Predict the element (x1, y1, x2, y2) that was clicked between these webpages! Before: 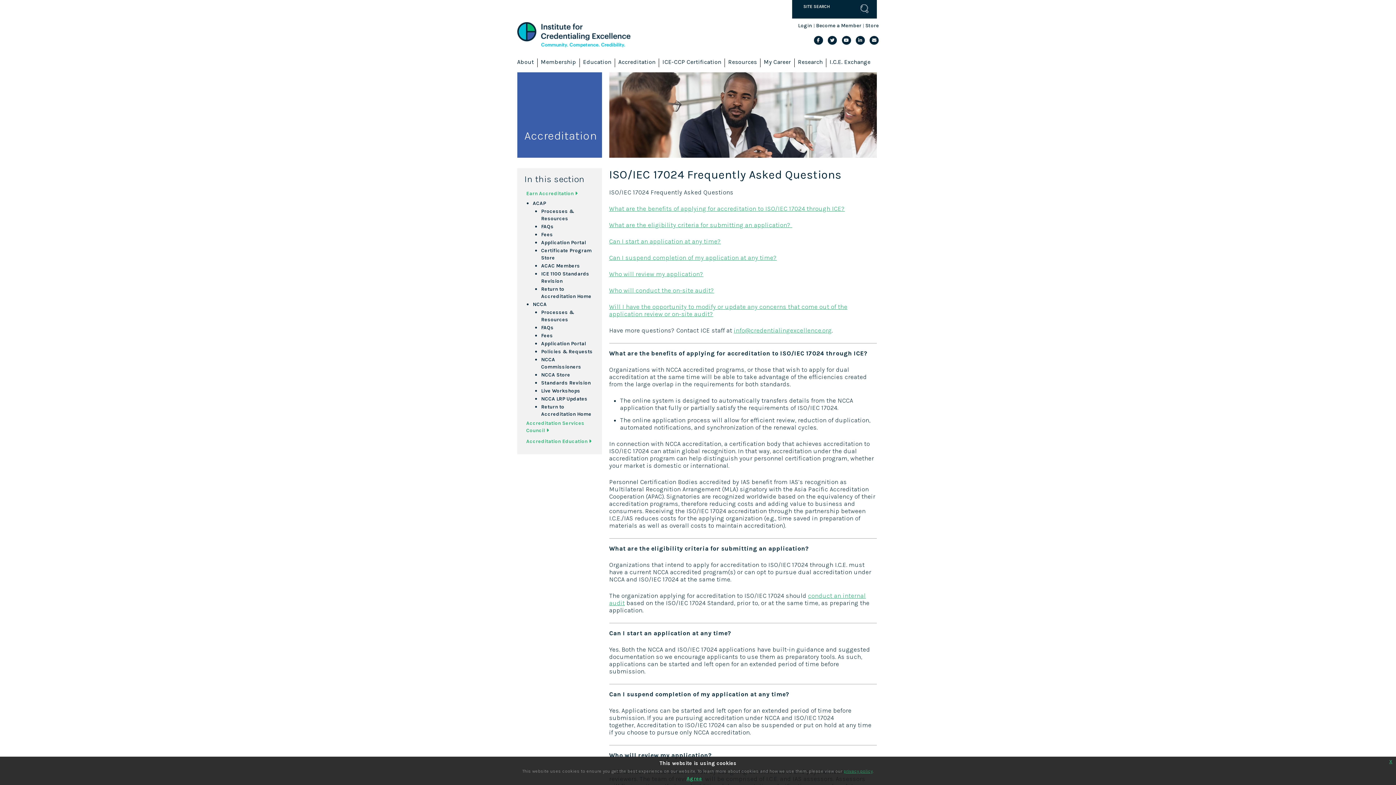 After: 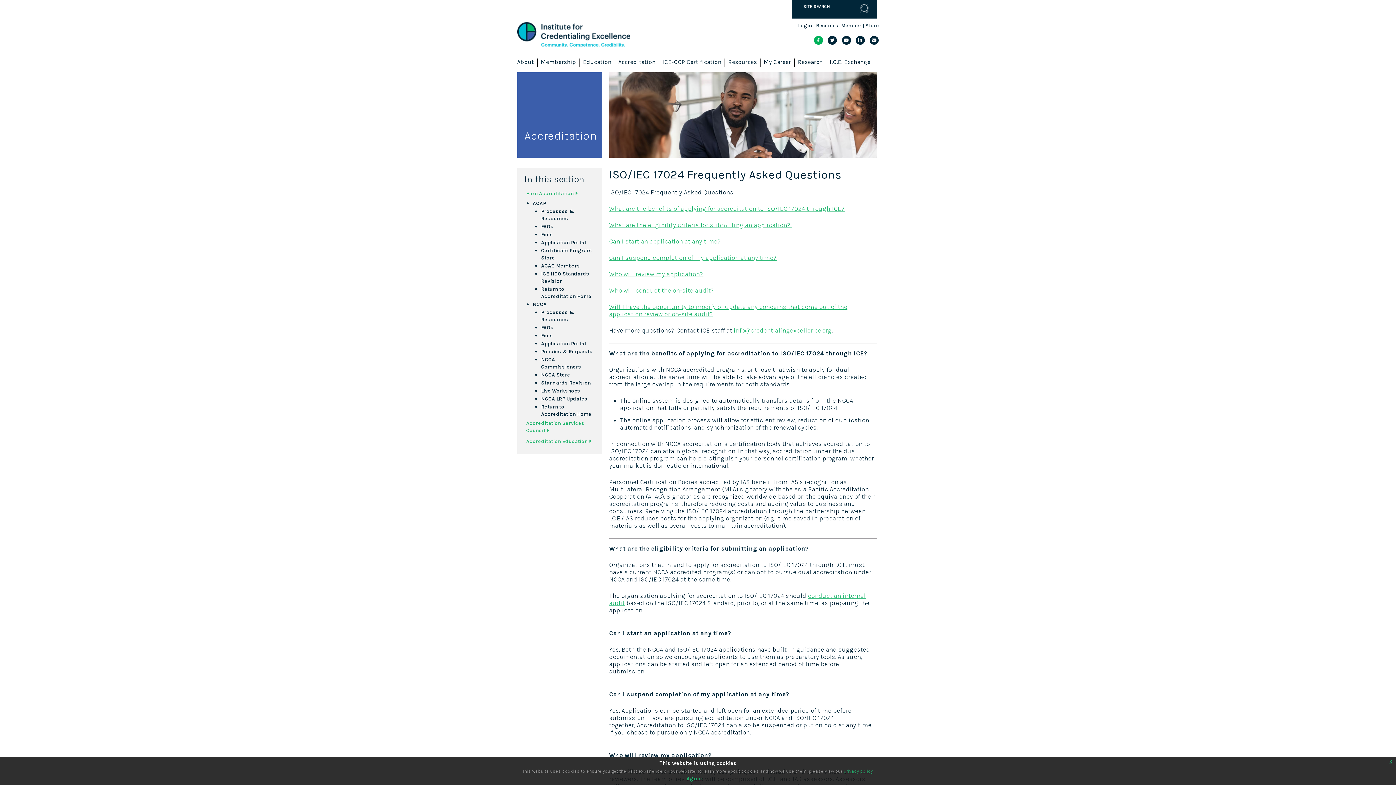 Action: bbox: (814, 36, 823, 44)